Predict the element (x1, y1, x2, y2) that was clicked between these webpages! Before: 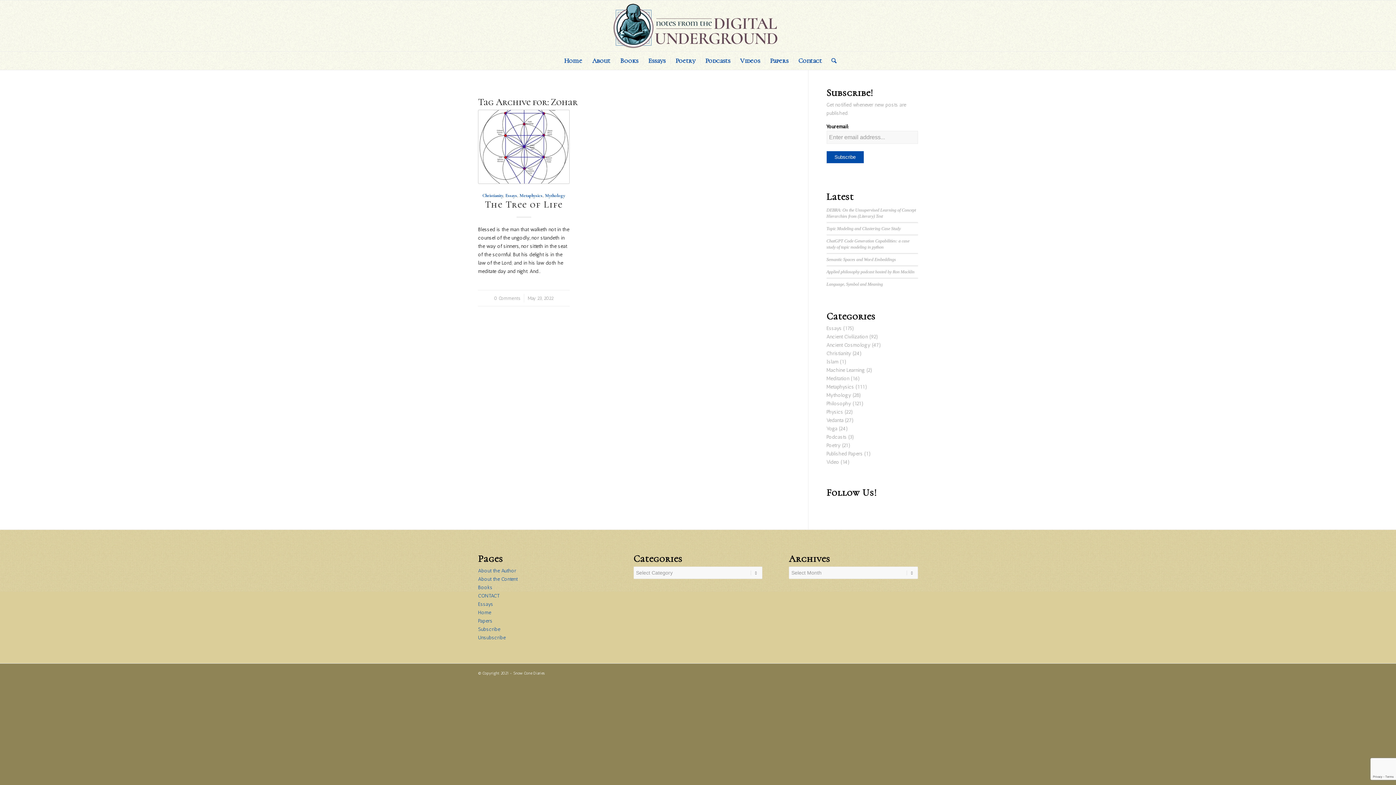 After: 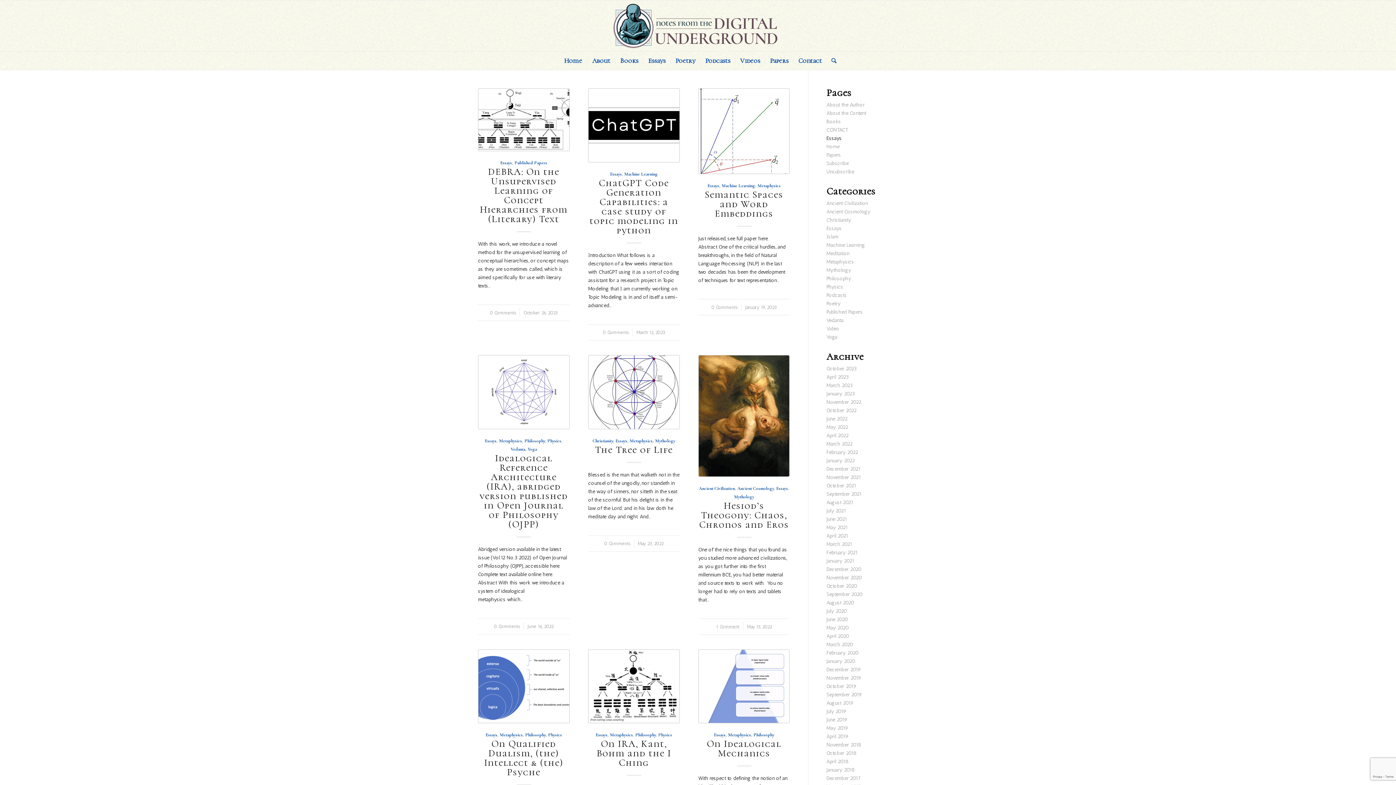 Action: label: Essays bbox: (478, 601, 493, 607)